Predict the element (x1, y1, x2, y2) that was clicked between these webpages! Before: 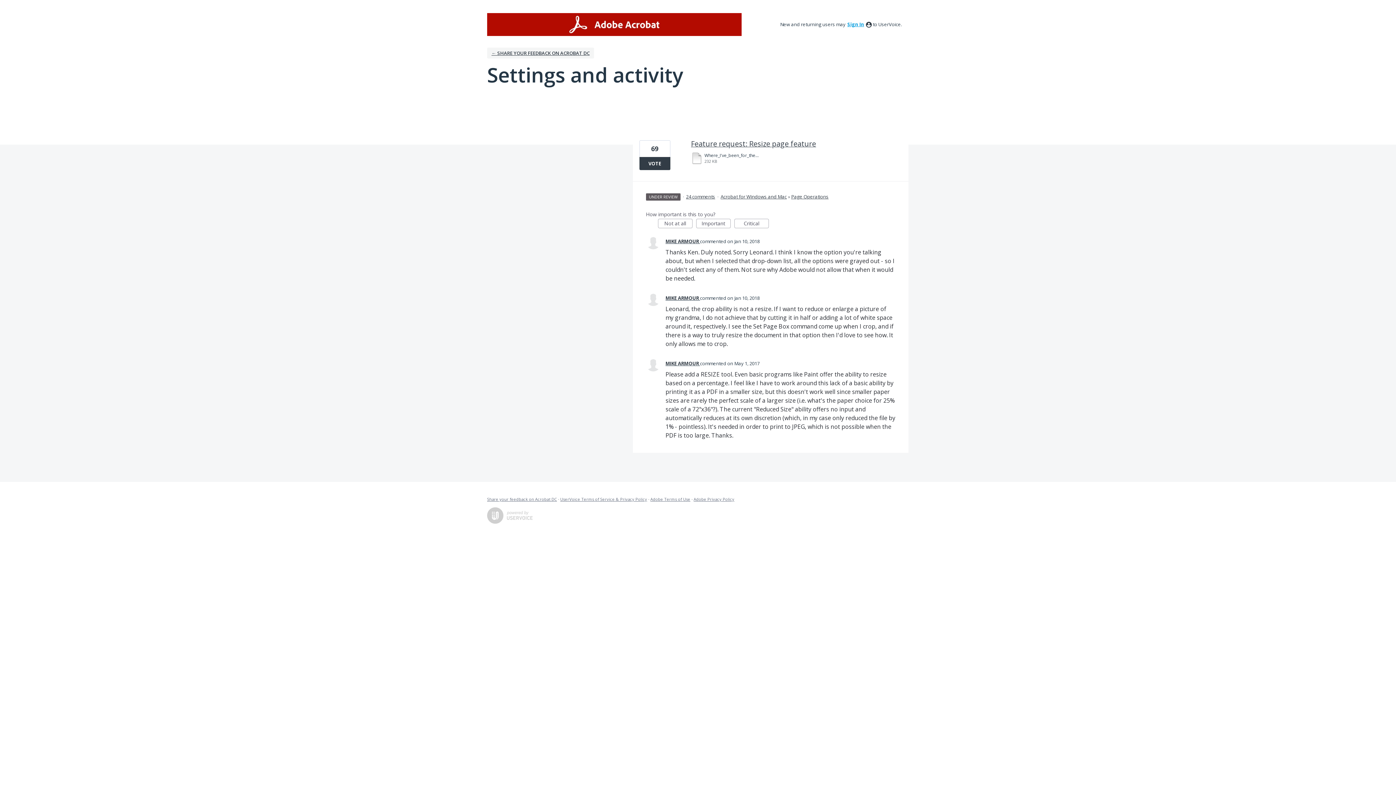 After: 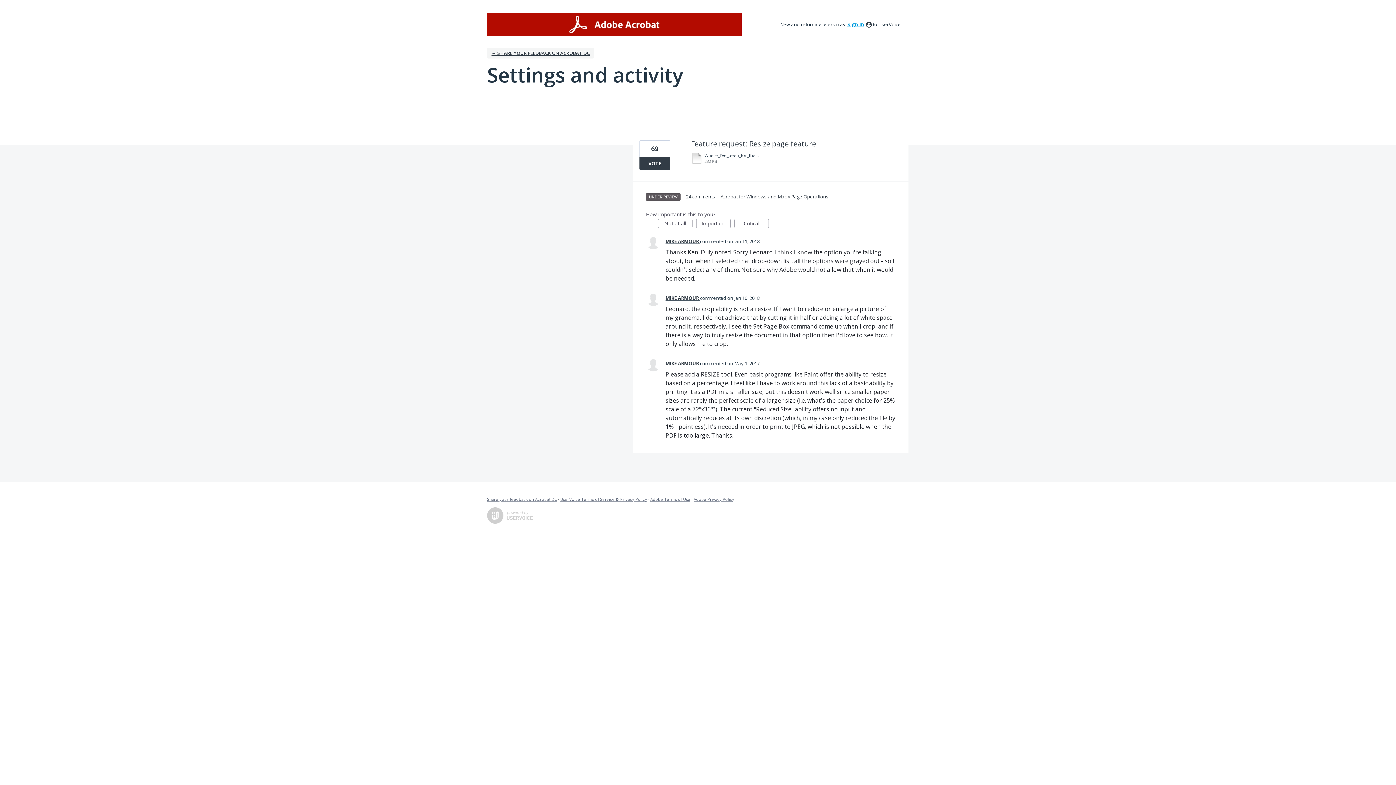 Action: label: MIKE ARMOUR  bbox: (665, 238, 700, 244)